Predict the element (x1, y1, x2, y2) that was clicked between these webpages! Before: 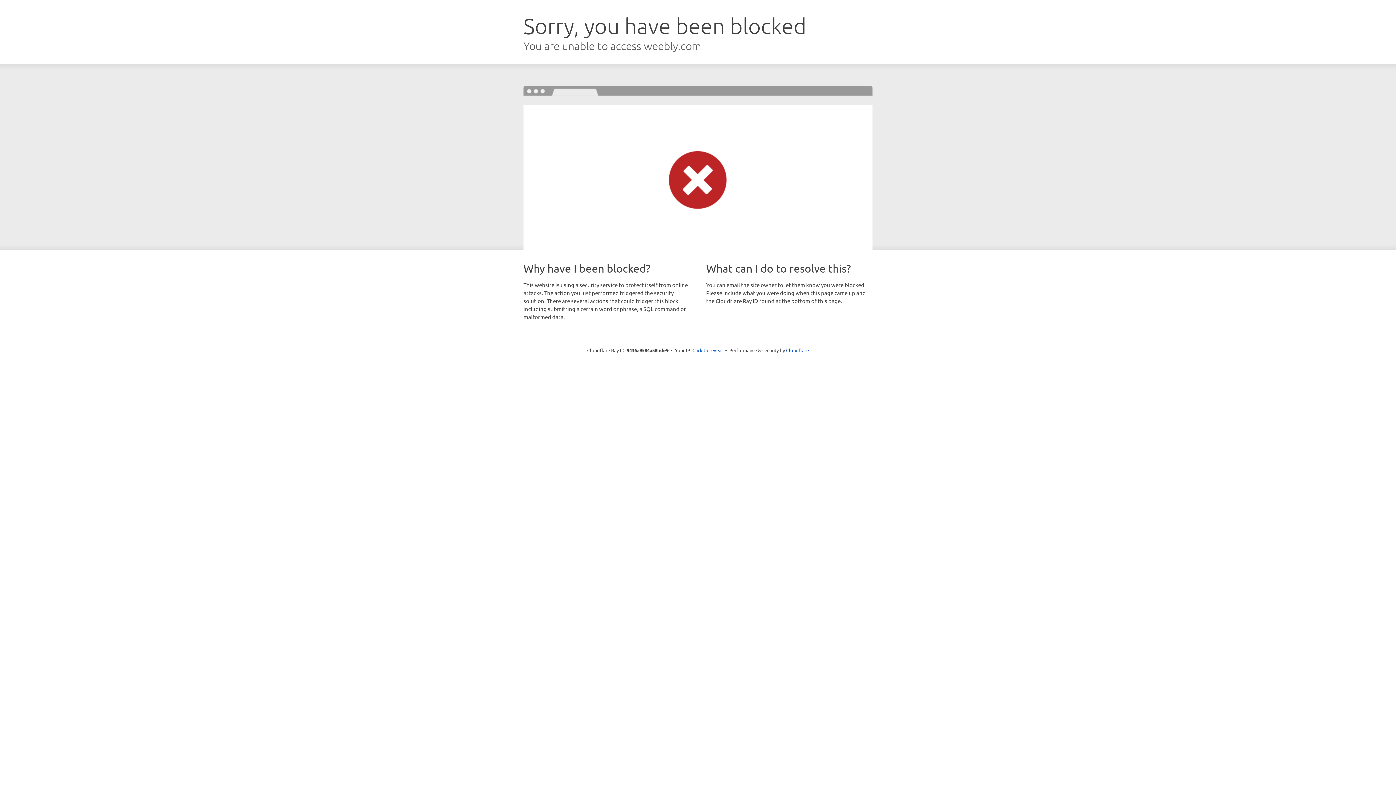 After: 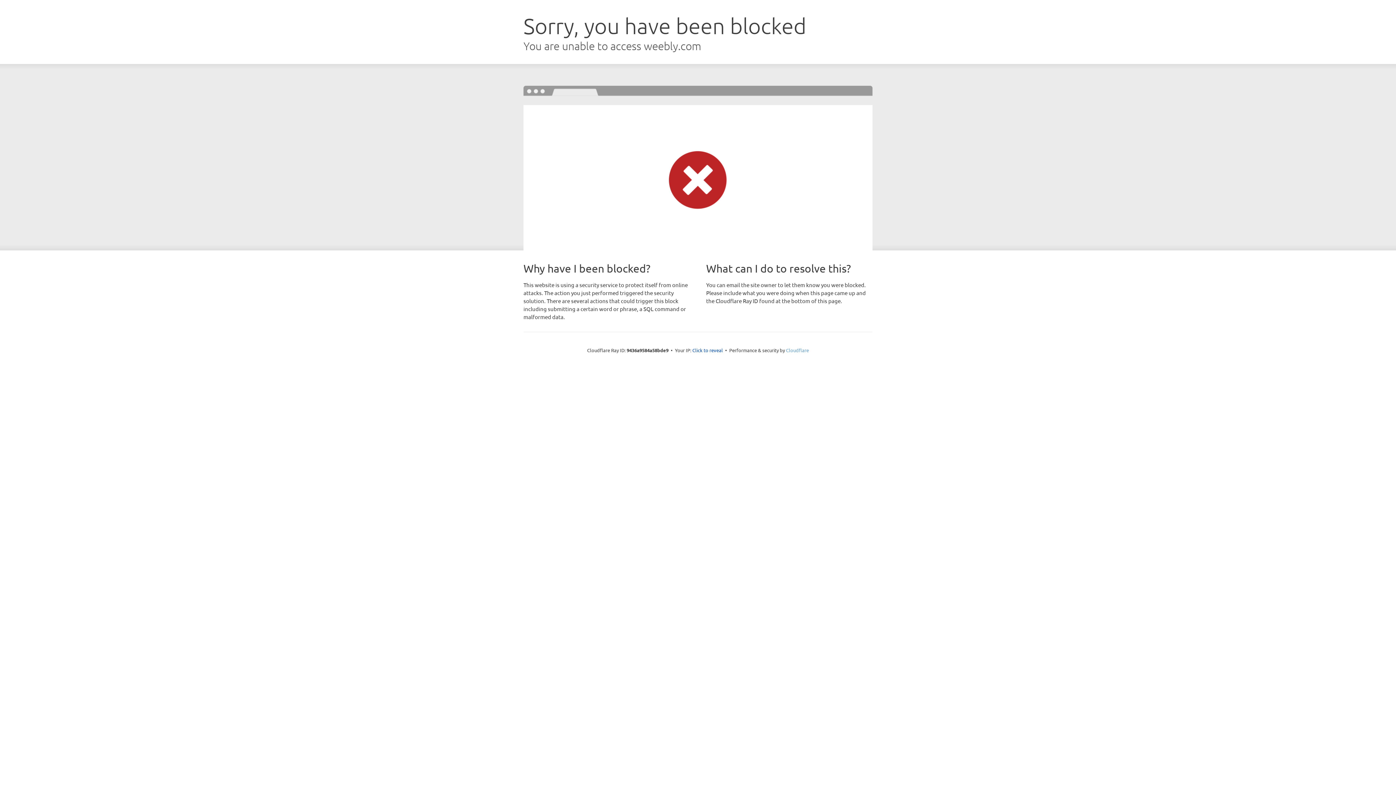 Action: label: Cloudflare bbox: (786, 347, 809, 353)